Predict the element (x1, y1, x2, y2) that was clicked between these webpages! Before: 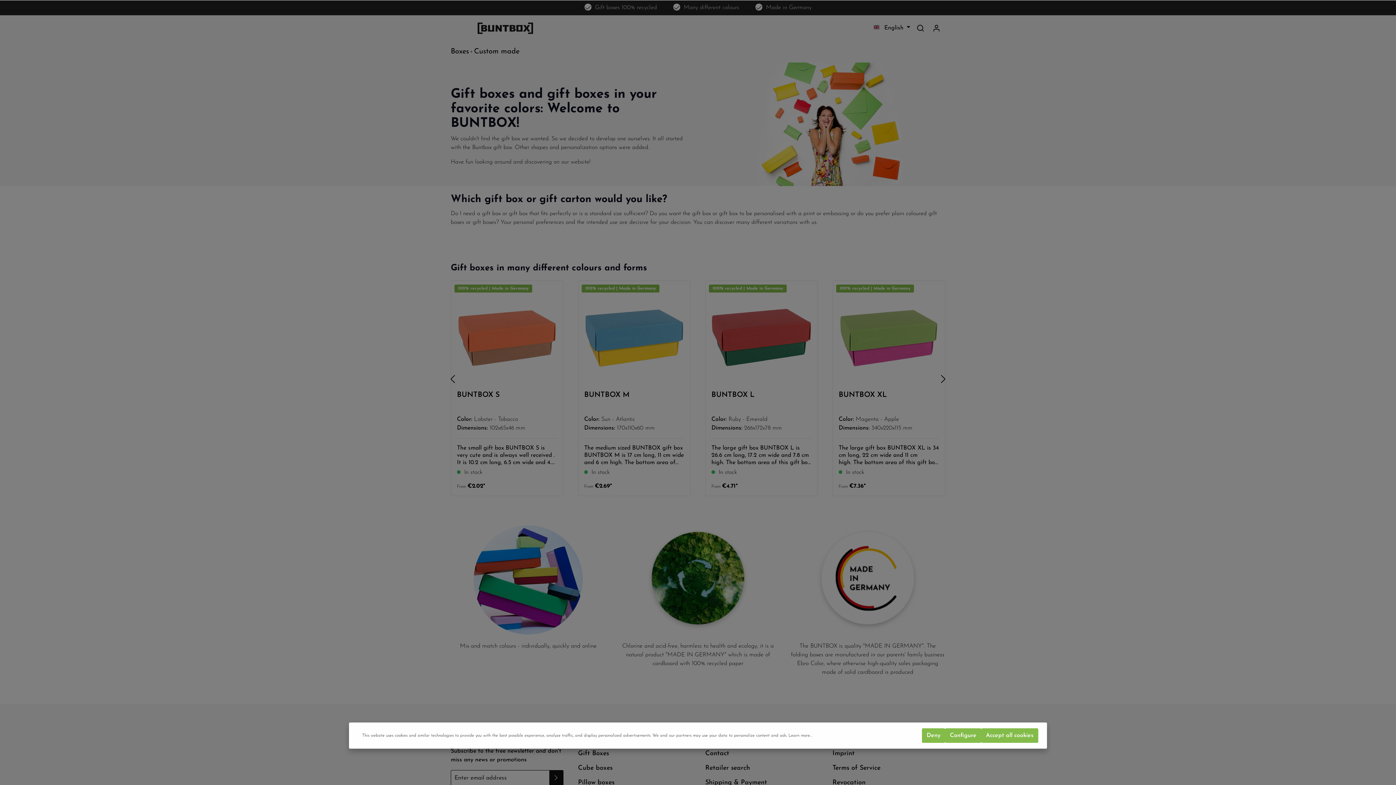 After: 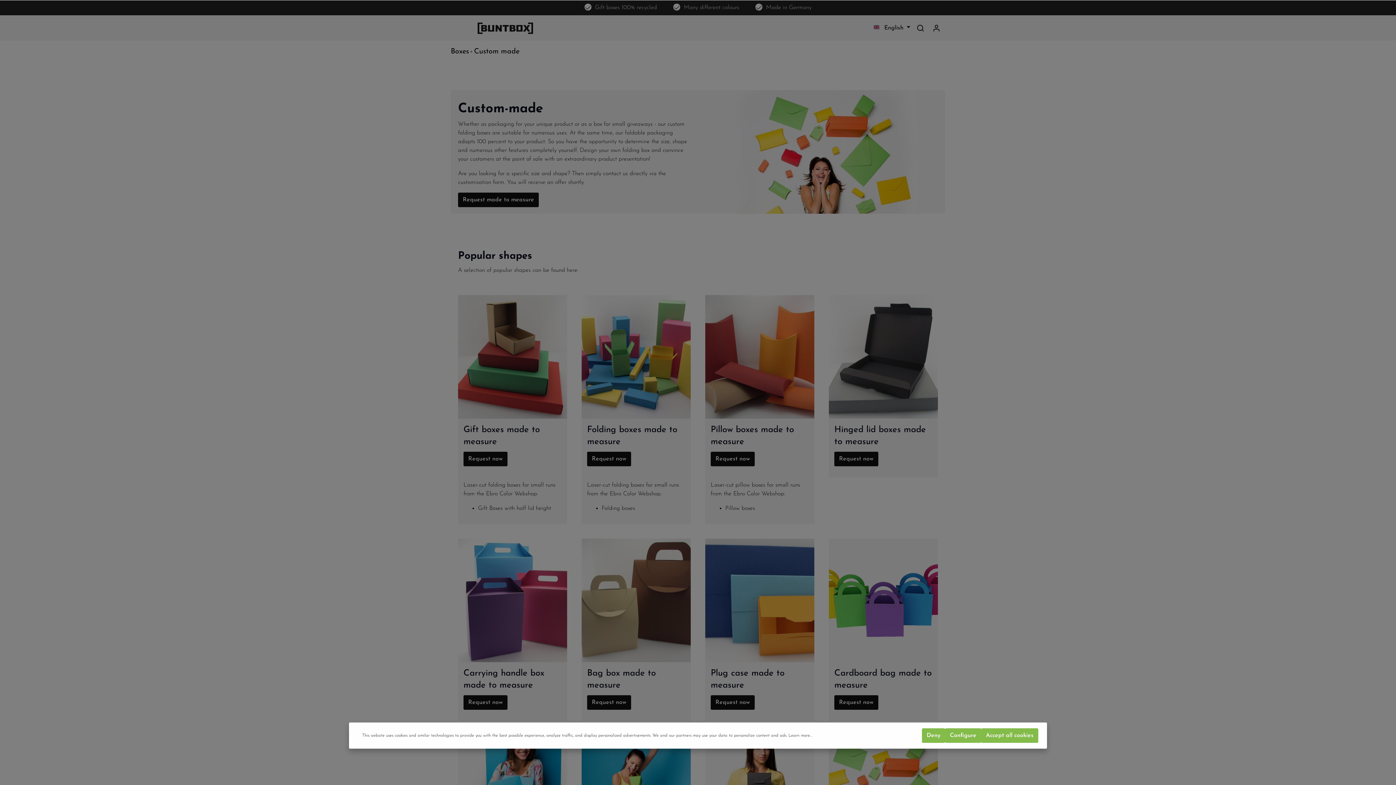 Action: label: Custom made bbox: (471, 40, 522, 62)